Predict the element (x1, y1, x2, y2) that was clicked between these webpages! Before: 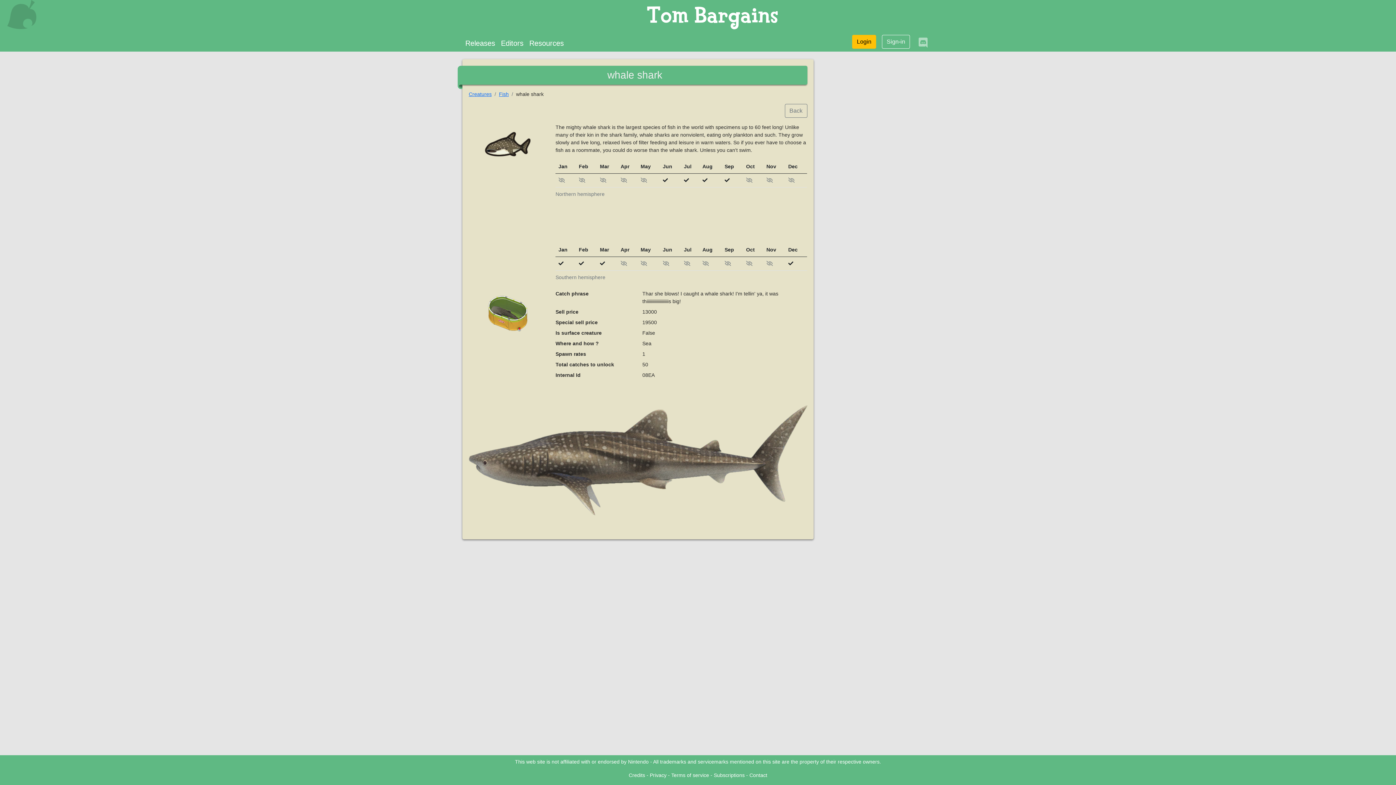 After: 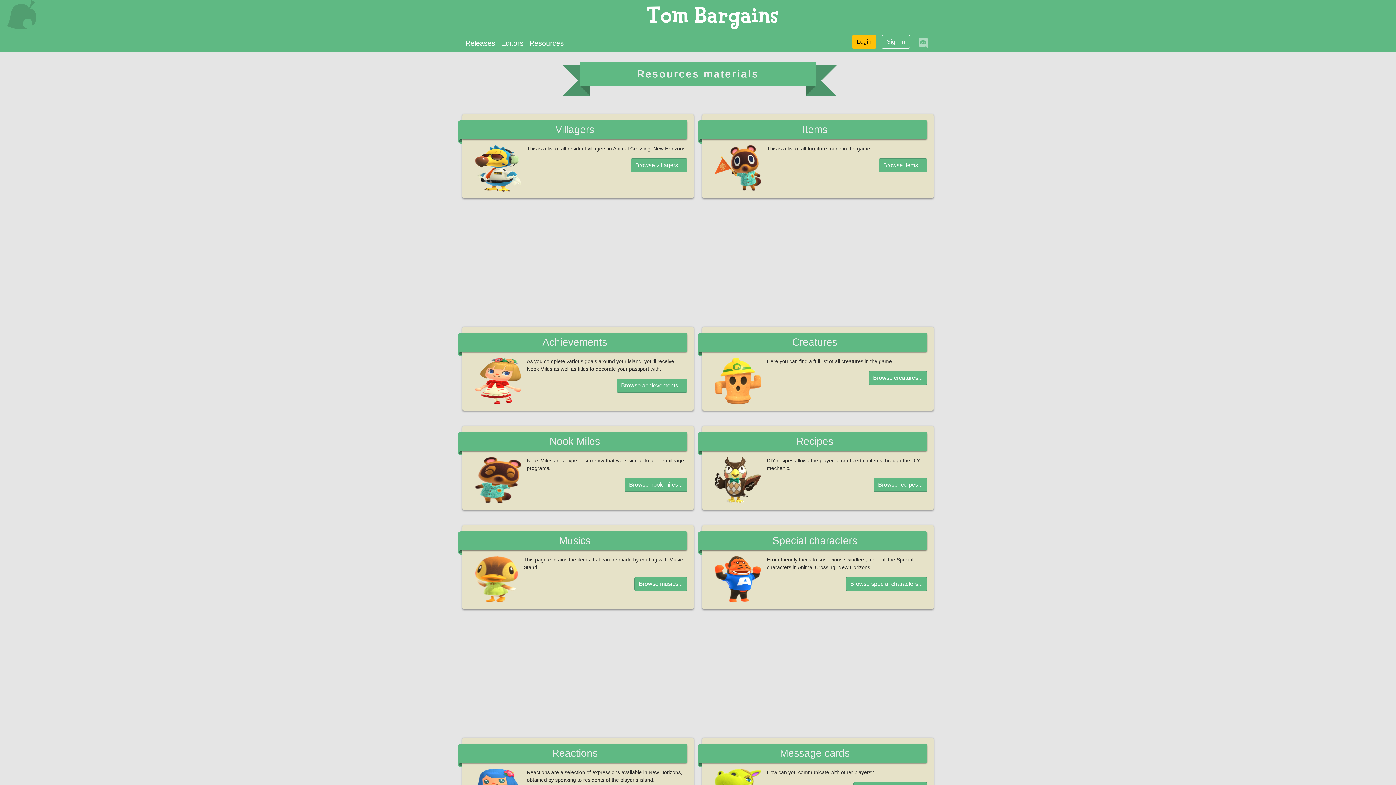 Action: label: Resources bbox: (526, 34, 566, 51)